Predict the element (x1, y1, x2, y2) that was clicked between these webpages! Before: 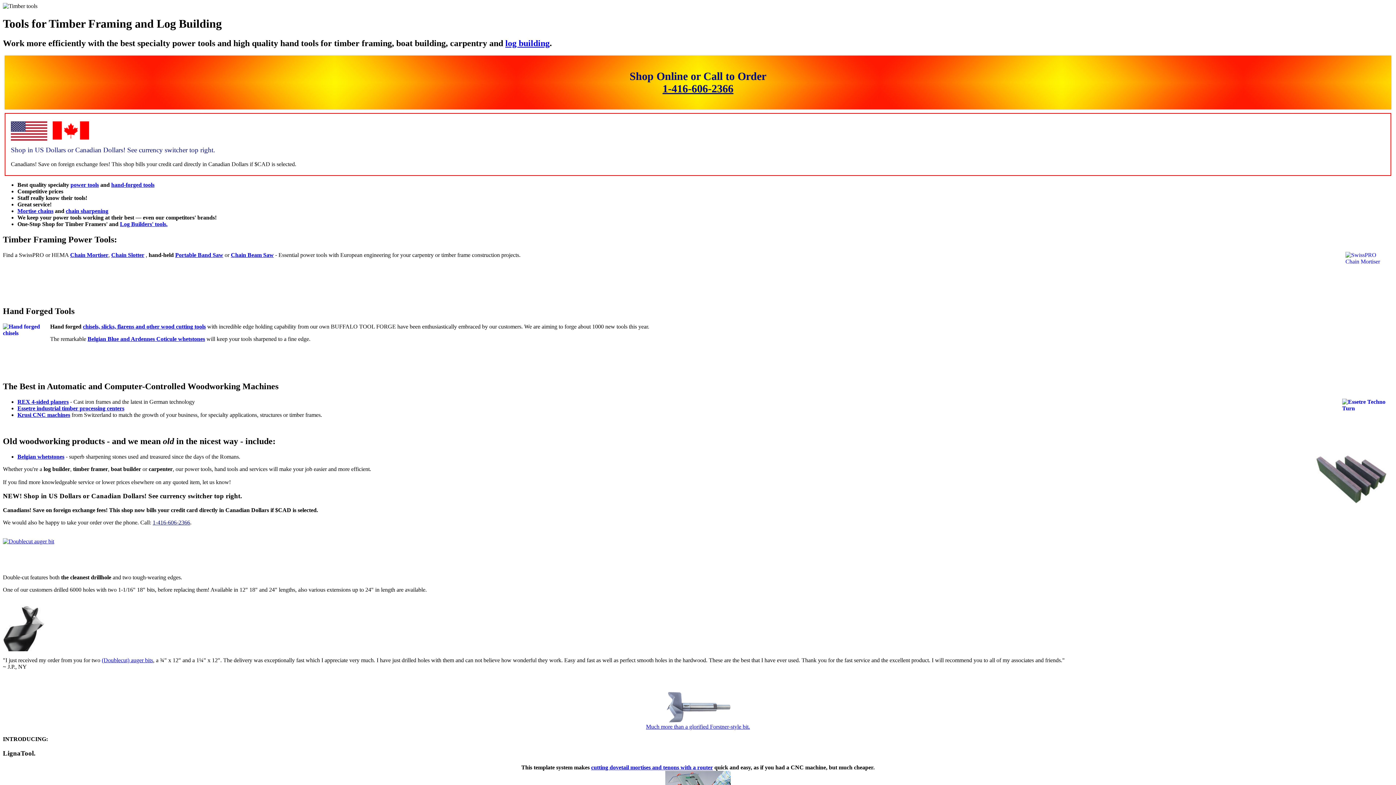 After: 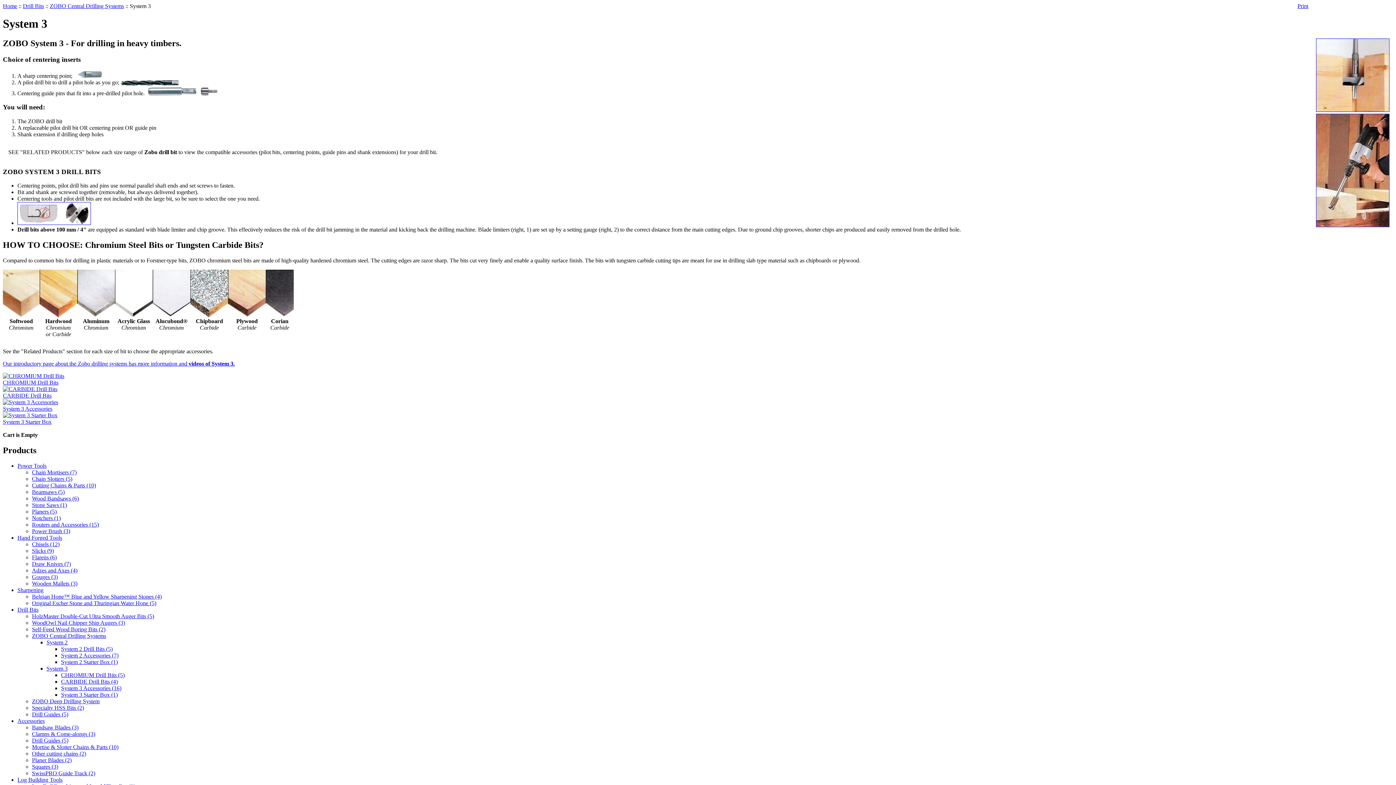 Action: bbox: (660, 676, 735, 684) label: ZOBO System 3 drill bits